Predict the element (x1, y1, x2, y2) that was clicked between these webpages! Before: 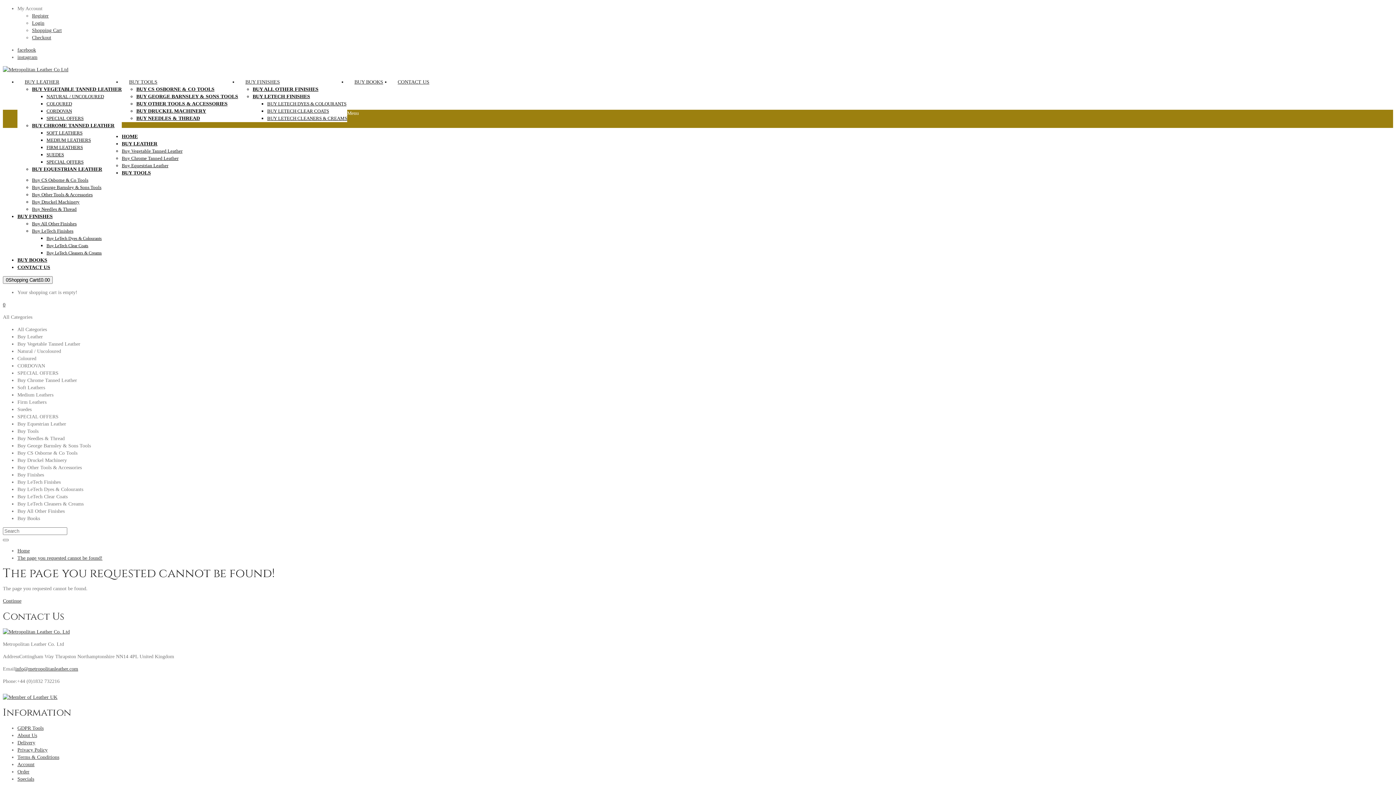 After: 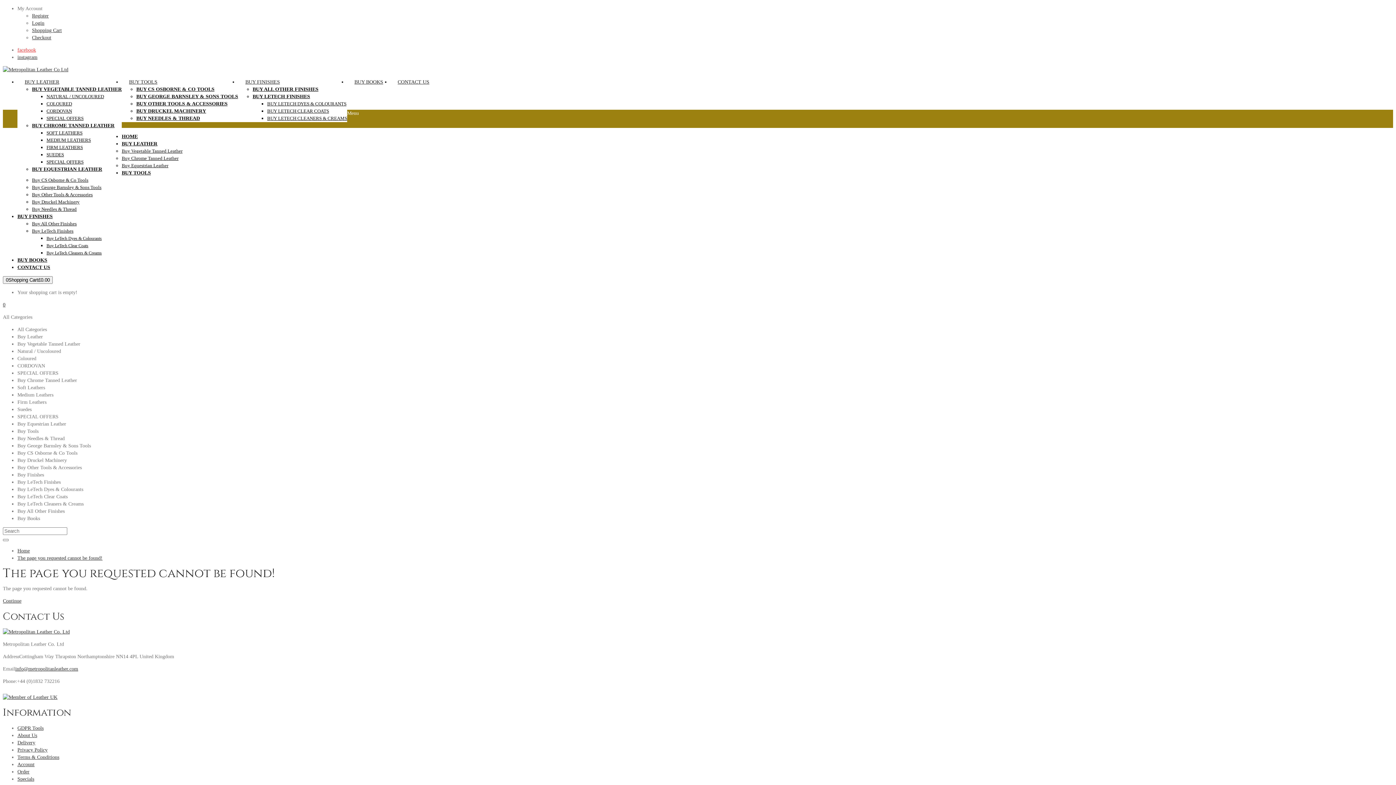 Action: bbox: (17, 47, 36, 52) label: facebook